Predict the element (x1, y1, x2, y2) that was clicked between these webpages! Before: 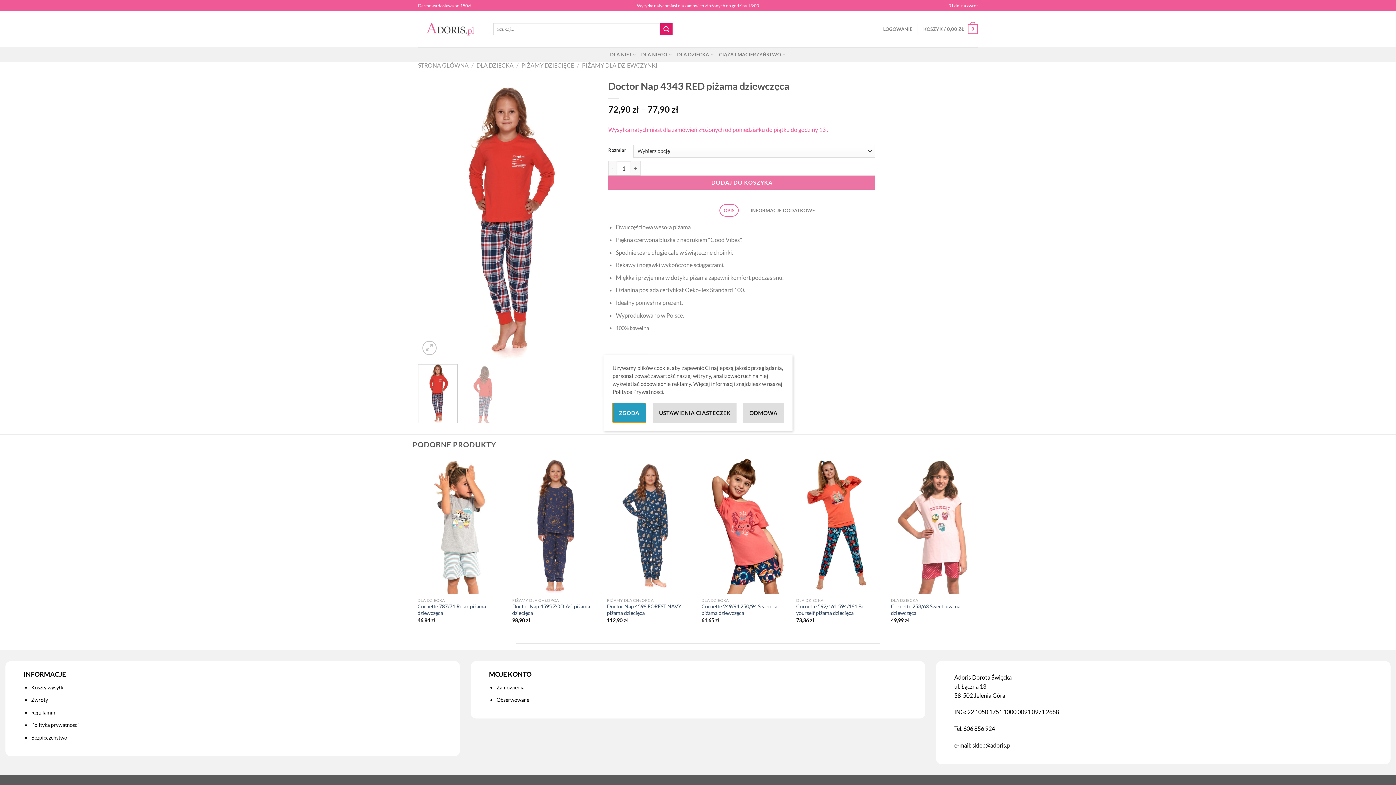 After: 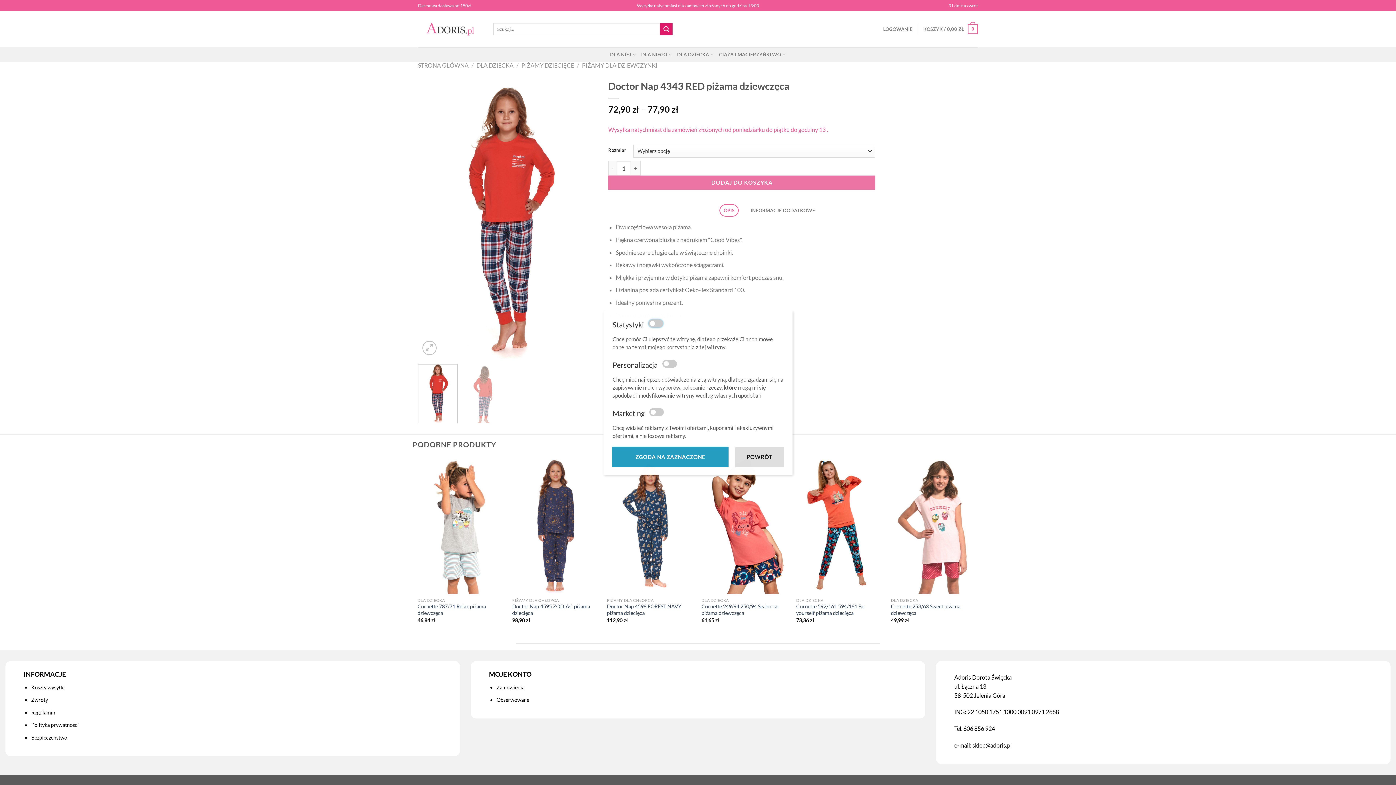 Action: bbox: (653, 402, 736, 423) label: USTAWIENIA CIASTECZEK